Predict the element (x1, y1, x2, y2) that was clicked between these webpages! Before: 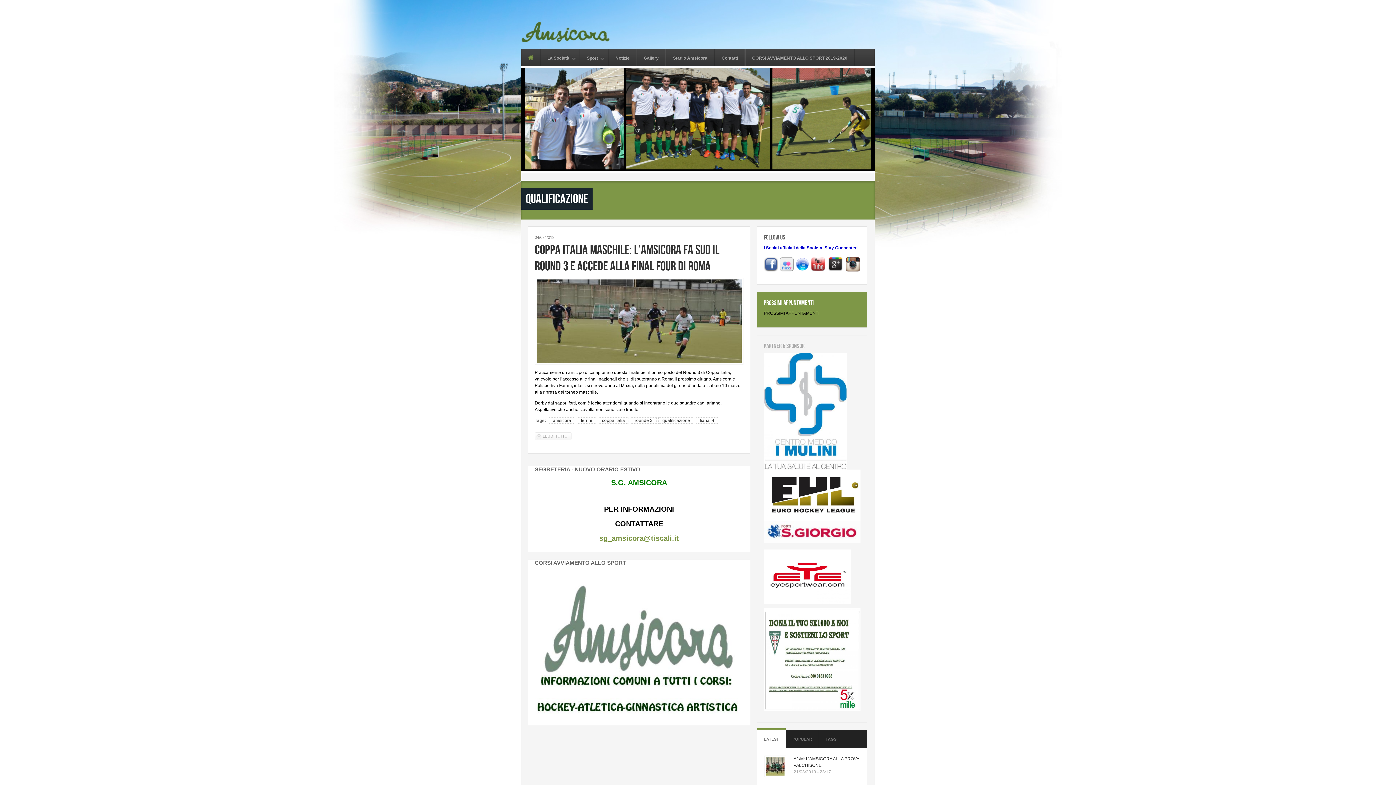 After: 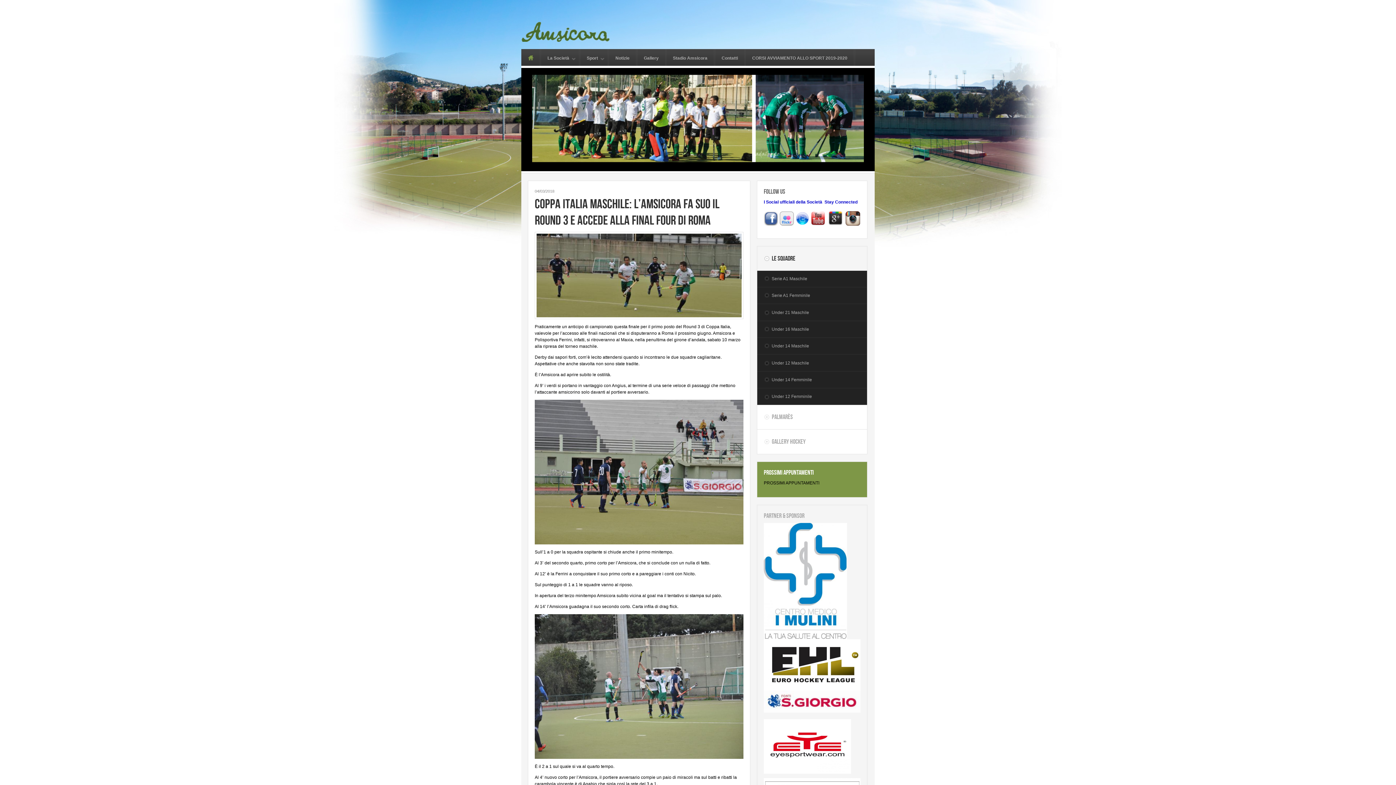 Action: label: LEGGI TUTTO
SU COPPA ITALIA MASCHILE: L’AMSICORA FA SUO IL ROUND 3 E ACCEDE ALLA FINAL FOUR DI ROMA bbox: (534, 432, 571, 440)